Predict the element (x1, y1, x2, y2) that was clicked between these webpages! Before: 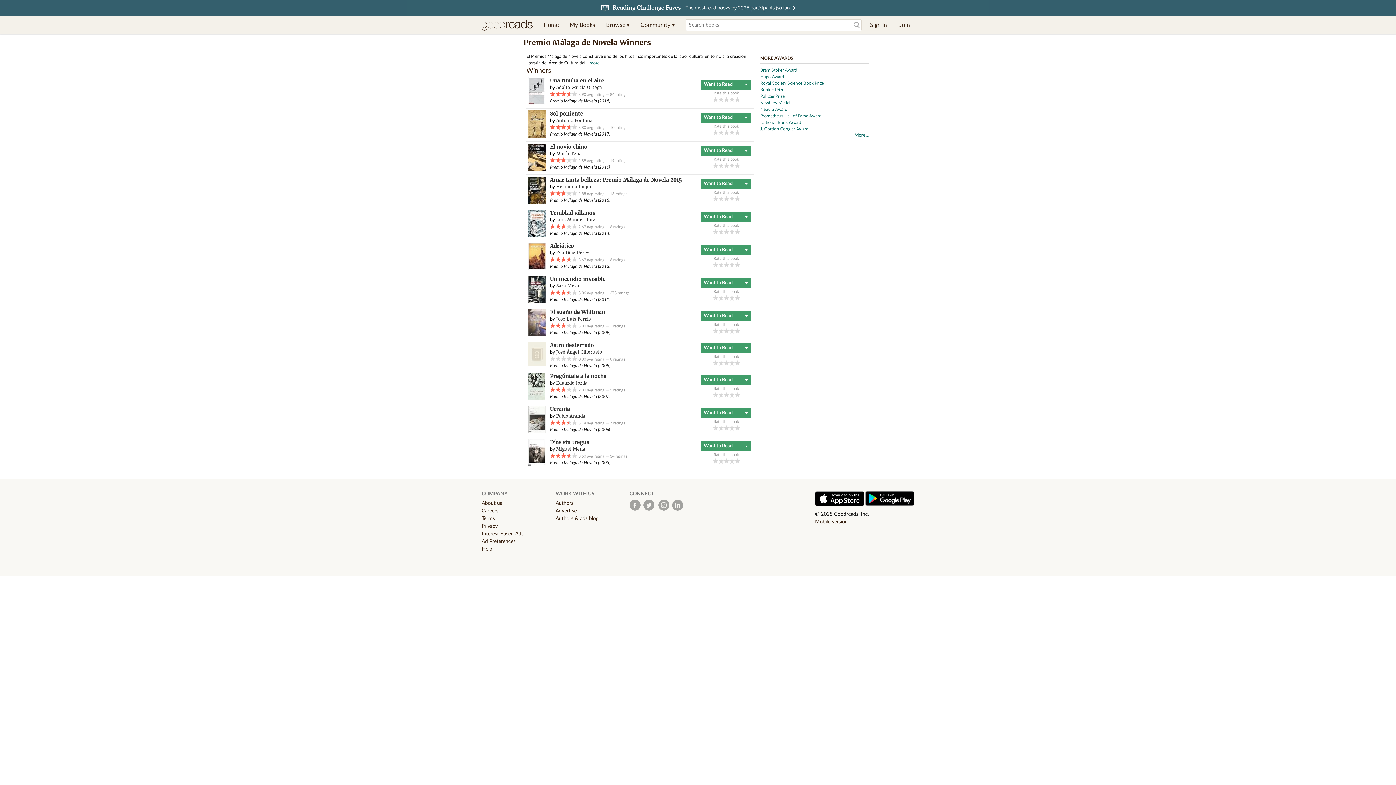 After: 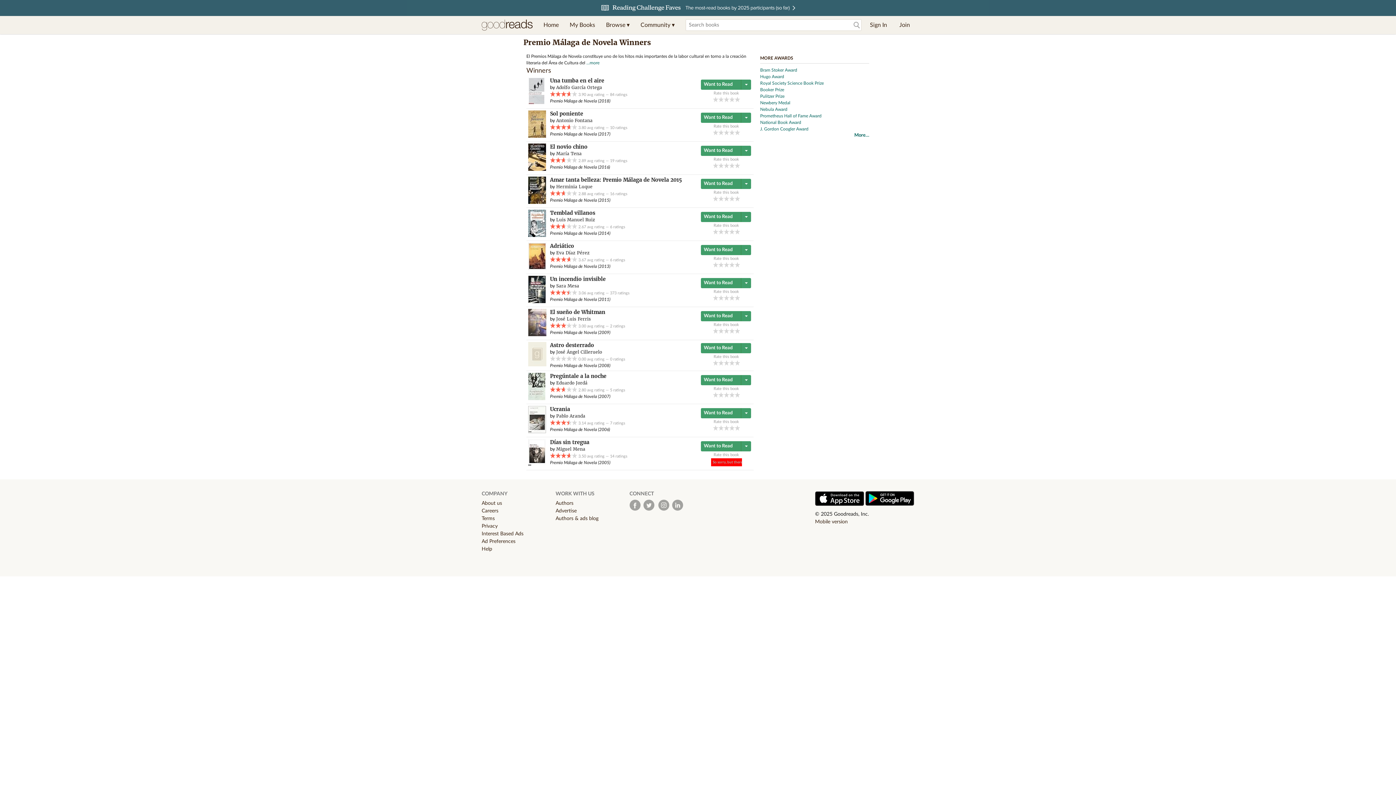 Action: bbox: (723, 458, 729, 464) label: 3 of 5 stars